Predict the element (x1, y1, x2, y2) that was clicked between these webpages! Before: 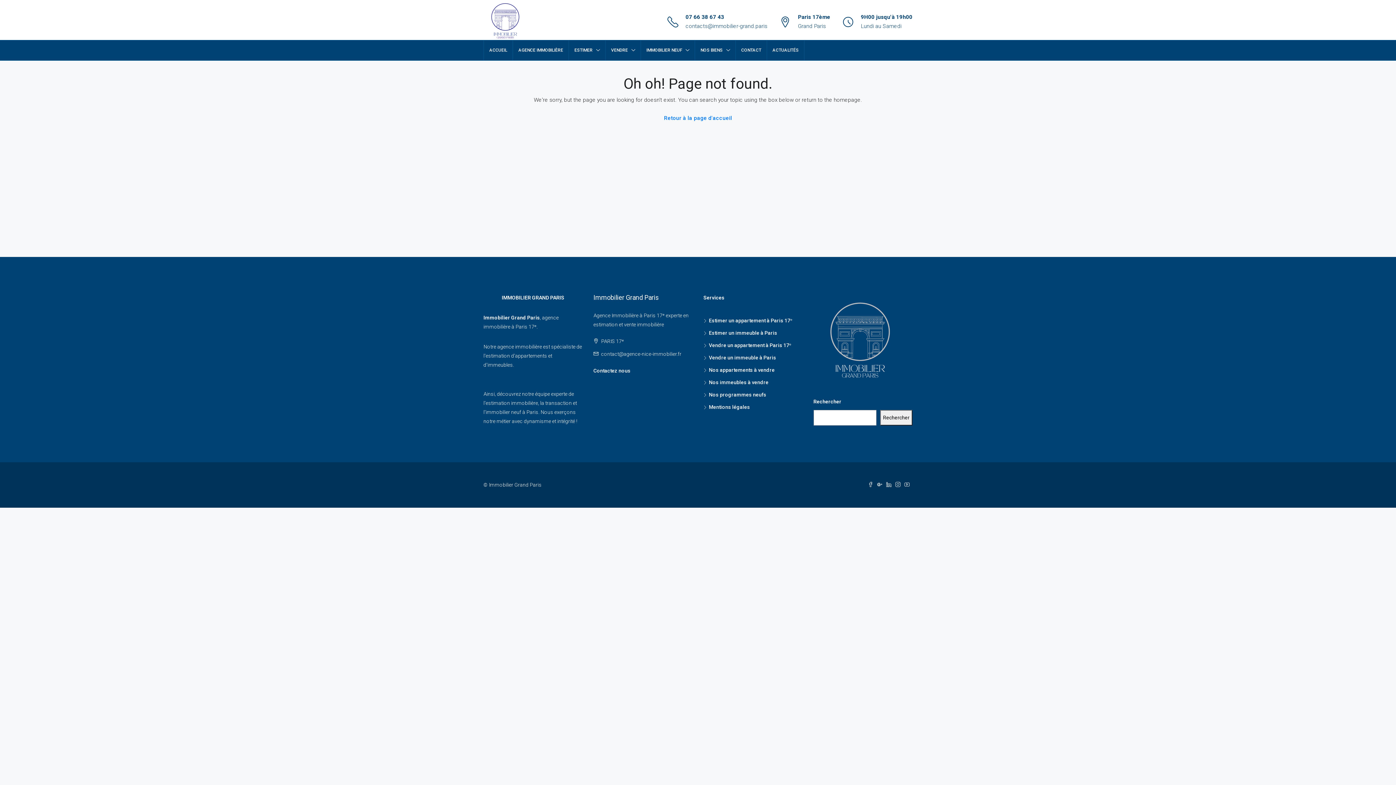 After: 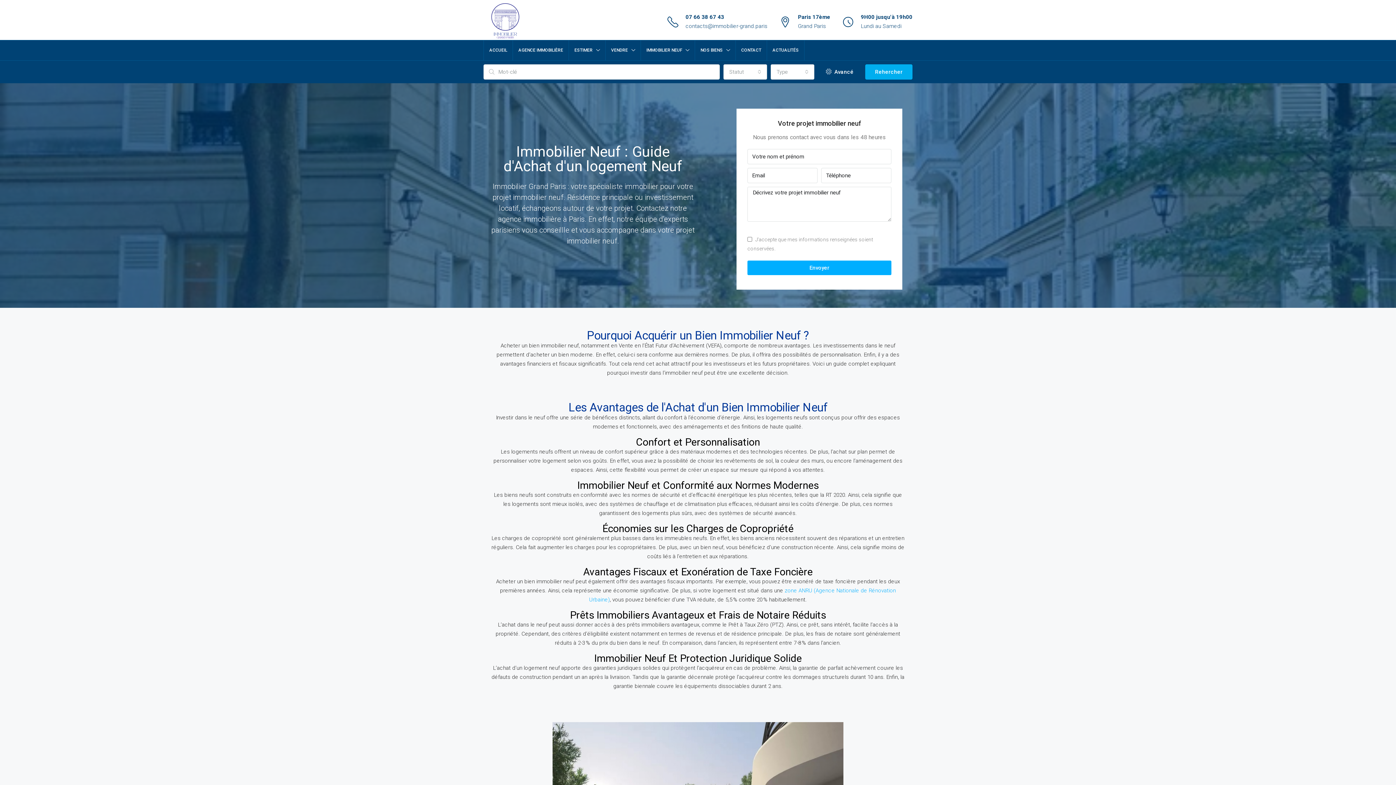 Action: label: IMMOBILIER NEUF bbox: (641, 40, 694, 60)